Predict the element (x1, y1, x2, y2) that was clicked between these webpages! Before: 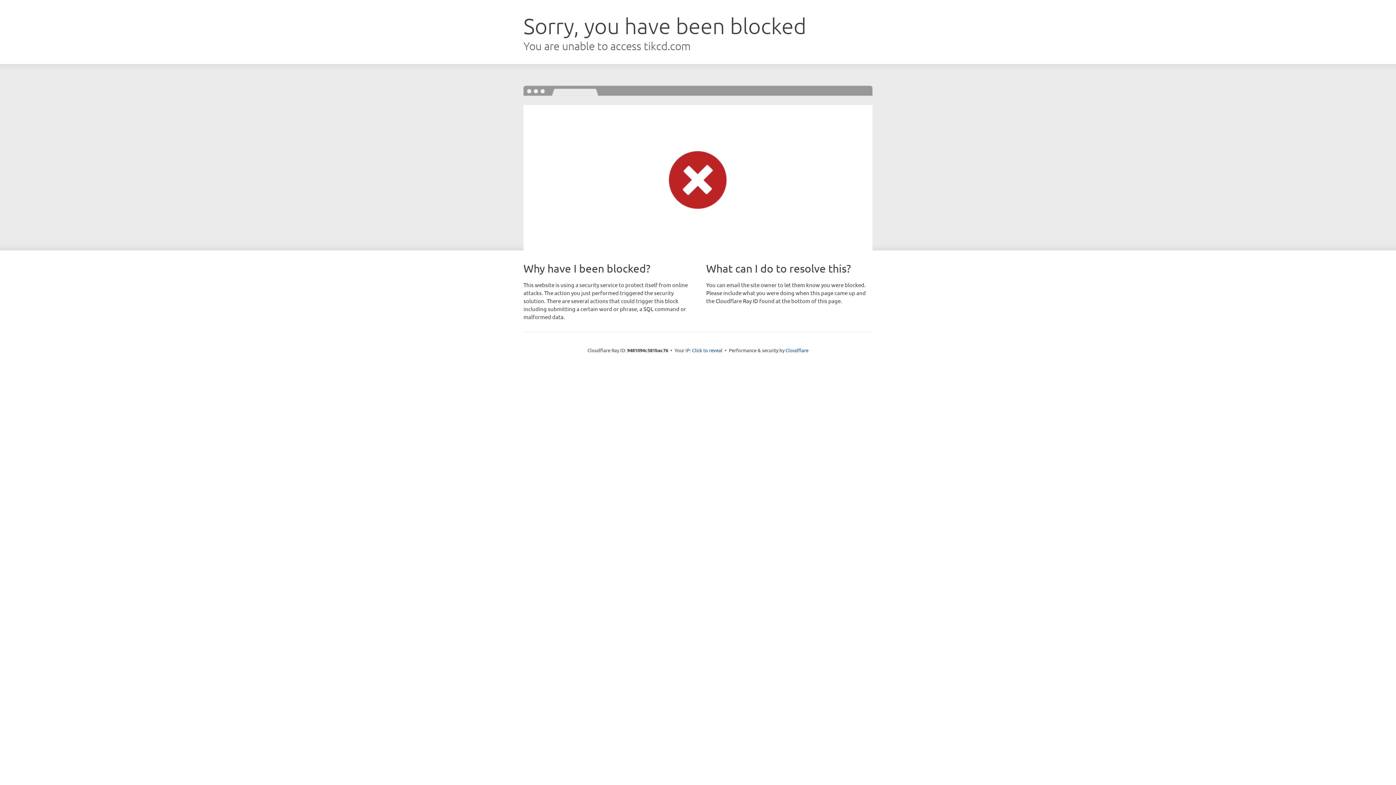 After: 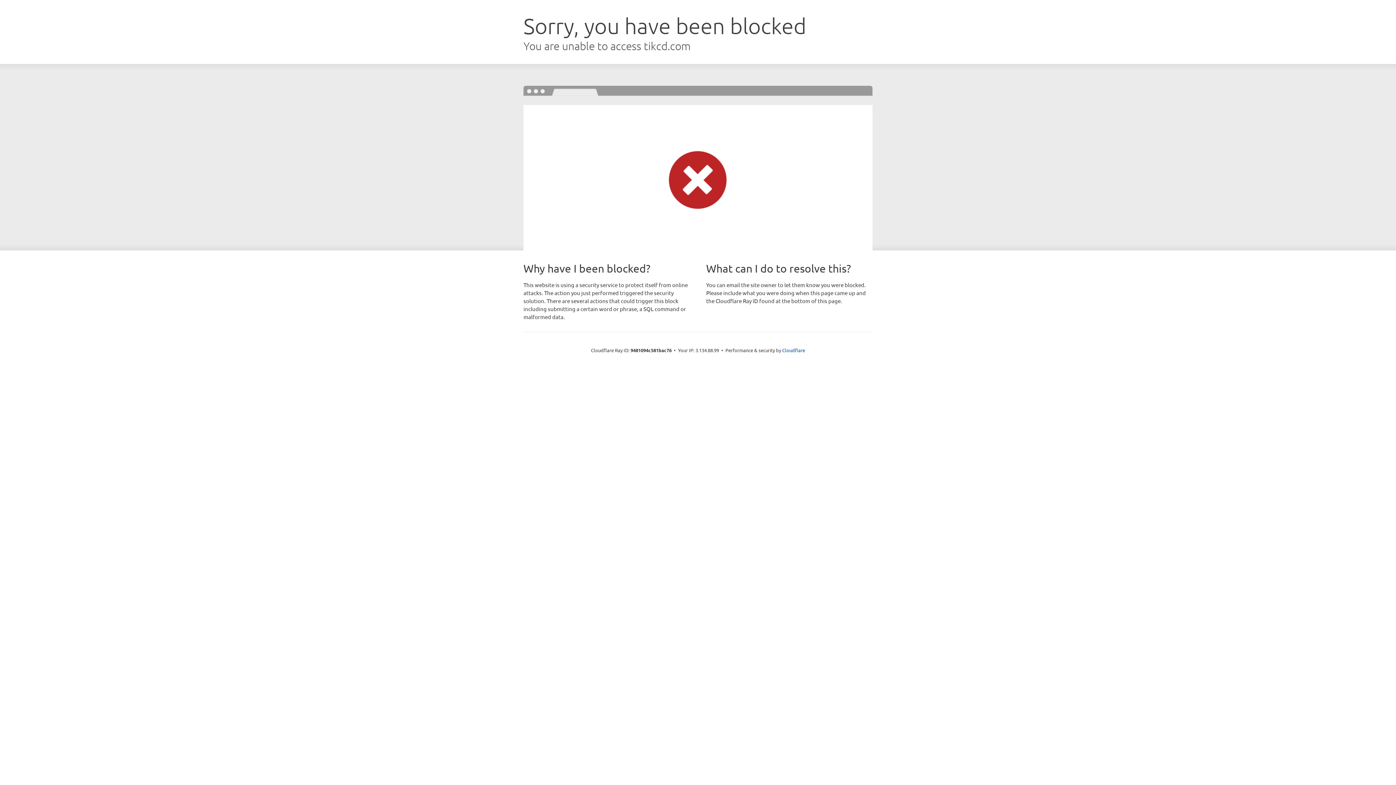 Action: bbox: (692, 346, 722, 353) label: Click to reveal